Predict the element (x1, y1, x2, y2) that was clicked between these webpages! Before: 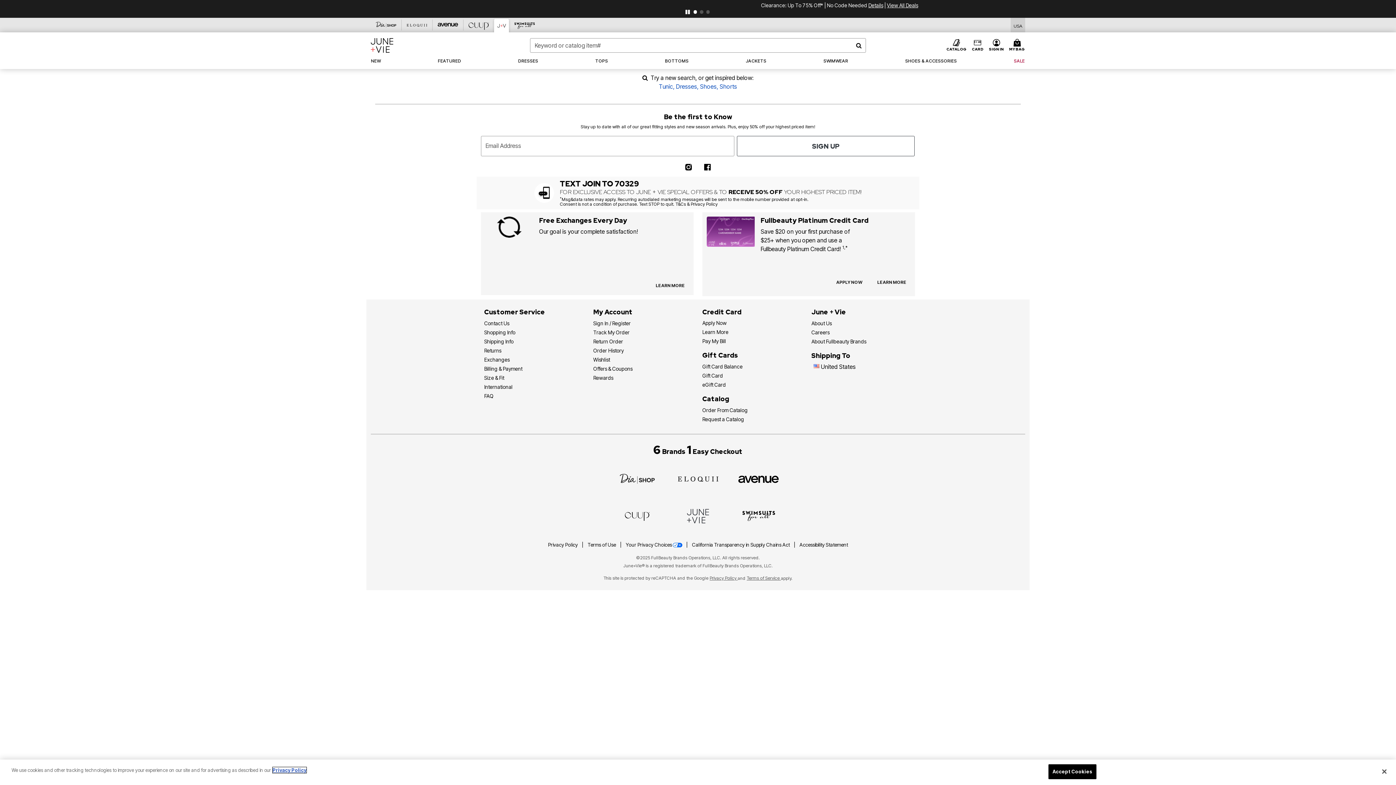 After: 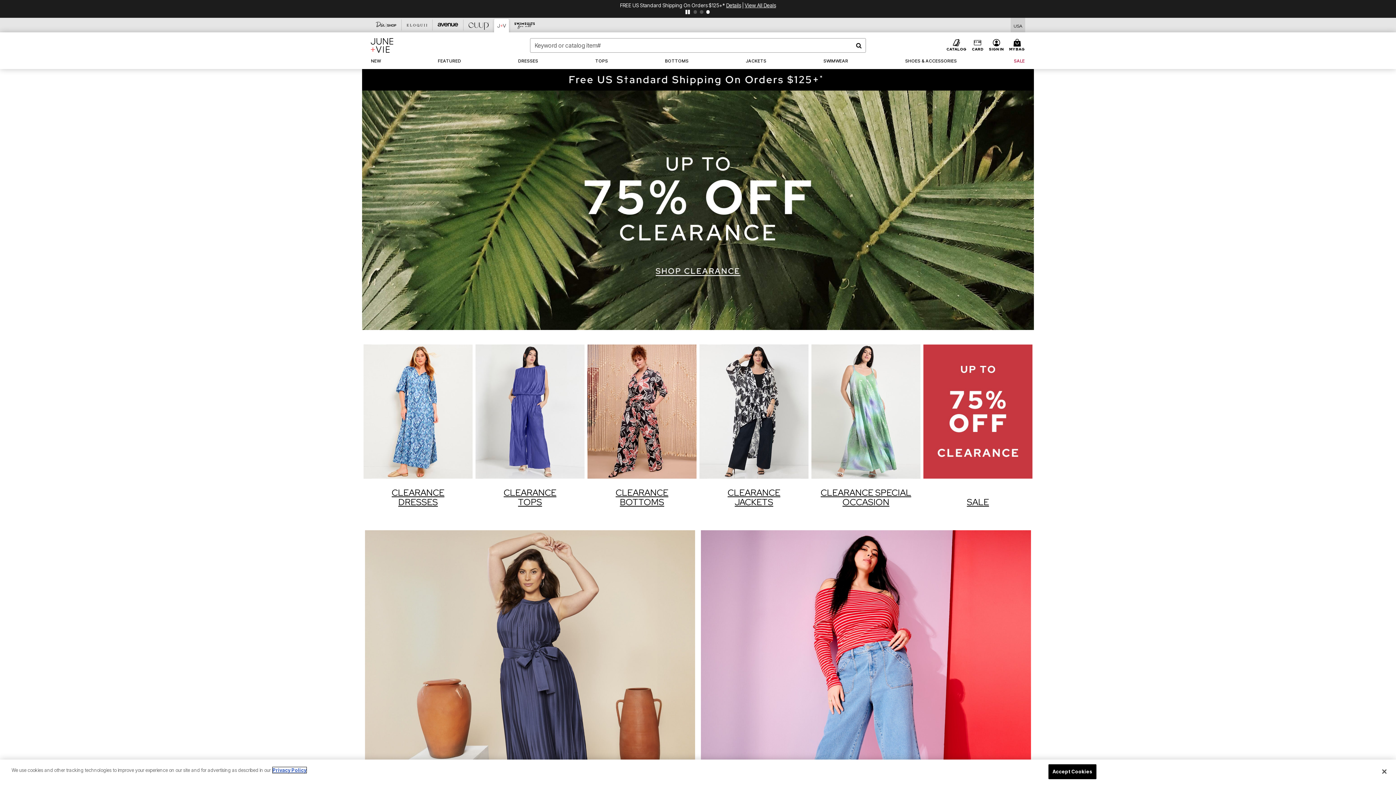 Action: bbox: (494, 18, 509, 32) label: Brand jv